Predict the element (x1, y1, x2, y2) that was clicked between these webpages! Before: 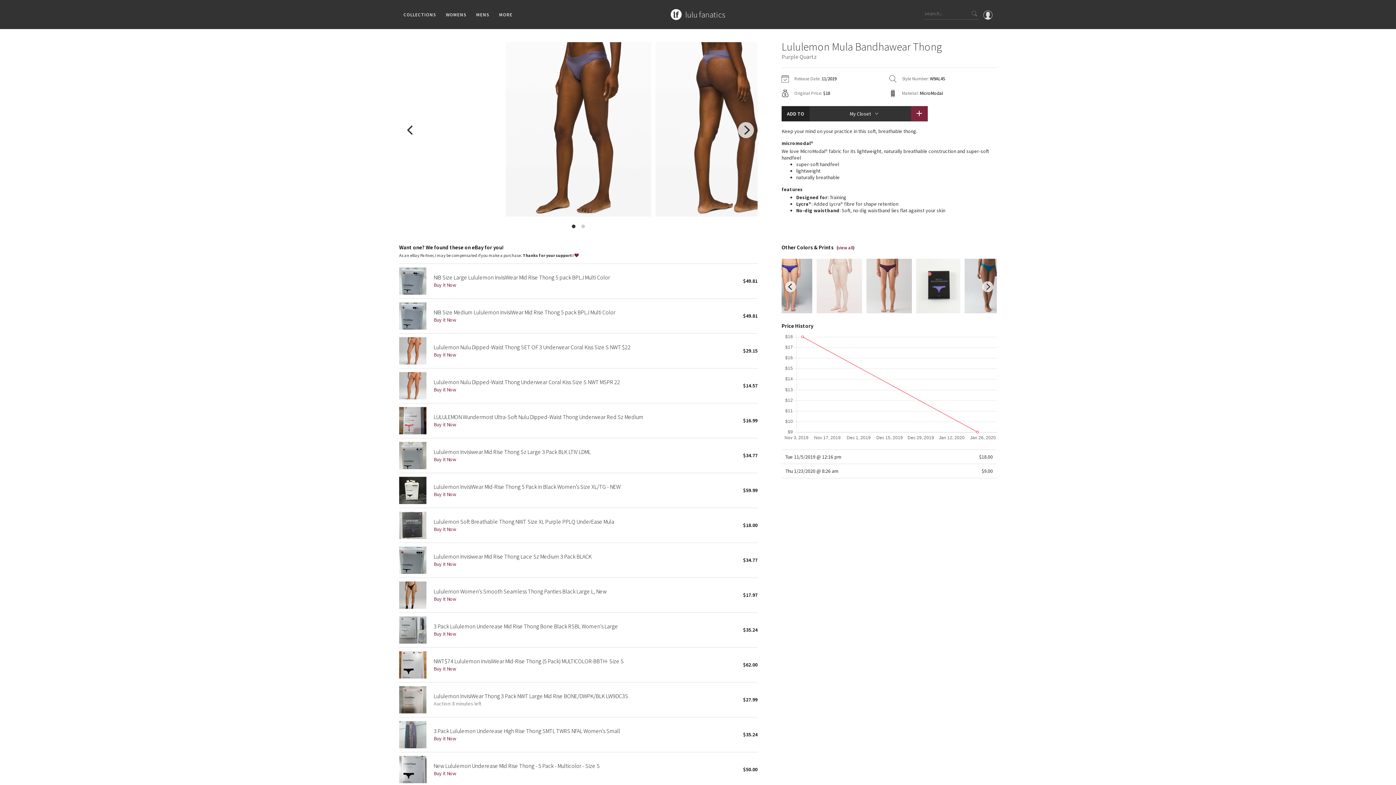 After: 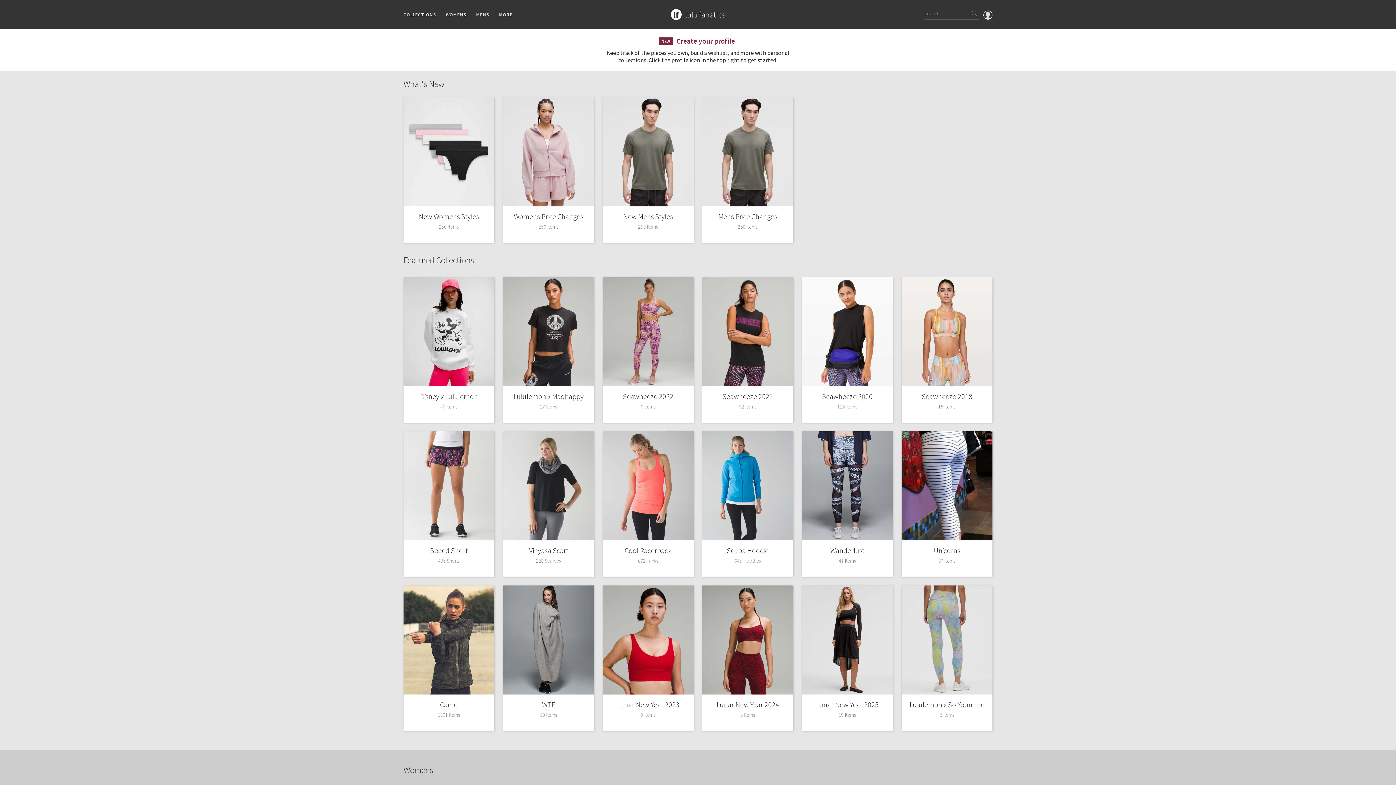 Action: bbox: (685, 10, 725, 18) label: lulu fanatics